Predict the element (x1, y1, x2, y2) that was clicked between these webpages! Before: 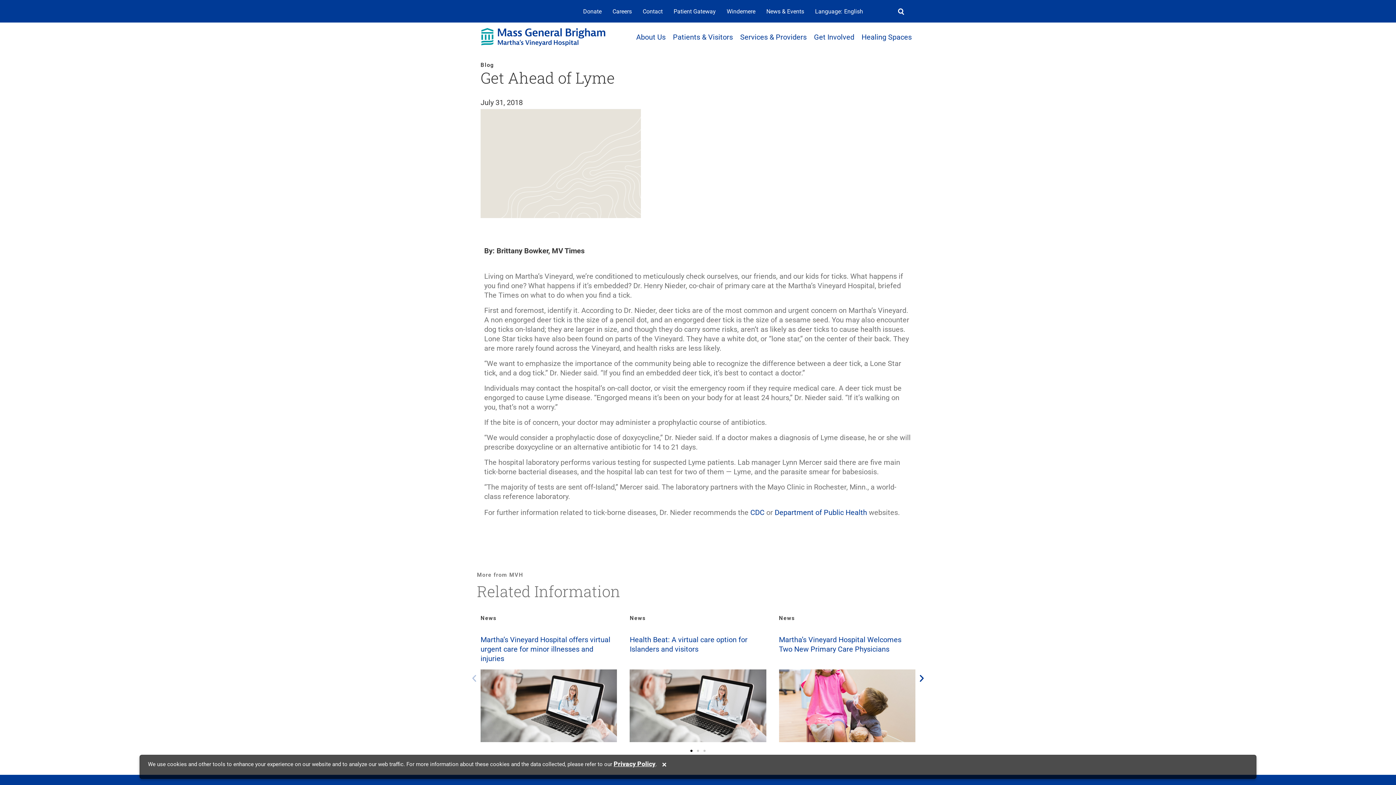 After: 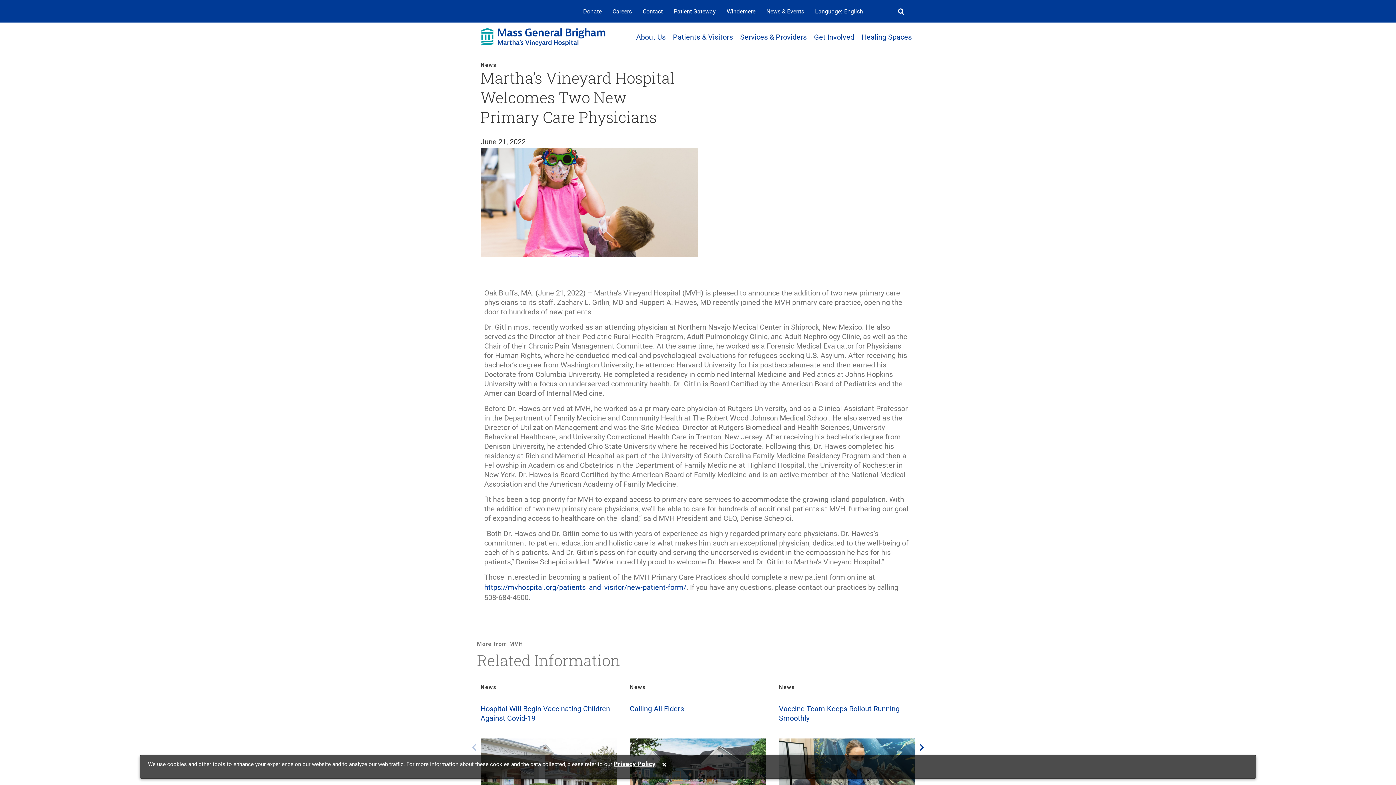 Action: bbox: (779, 669, 915, 742)